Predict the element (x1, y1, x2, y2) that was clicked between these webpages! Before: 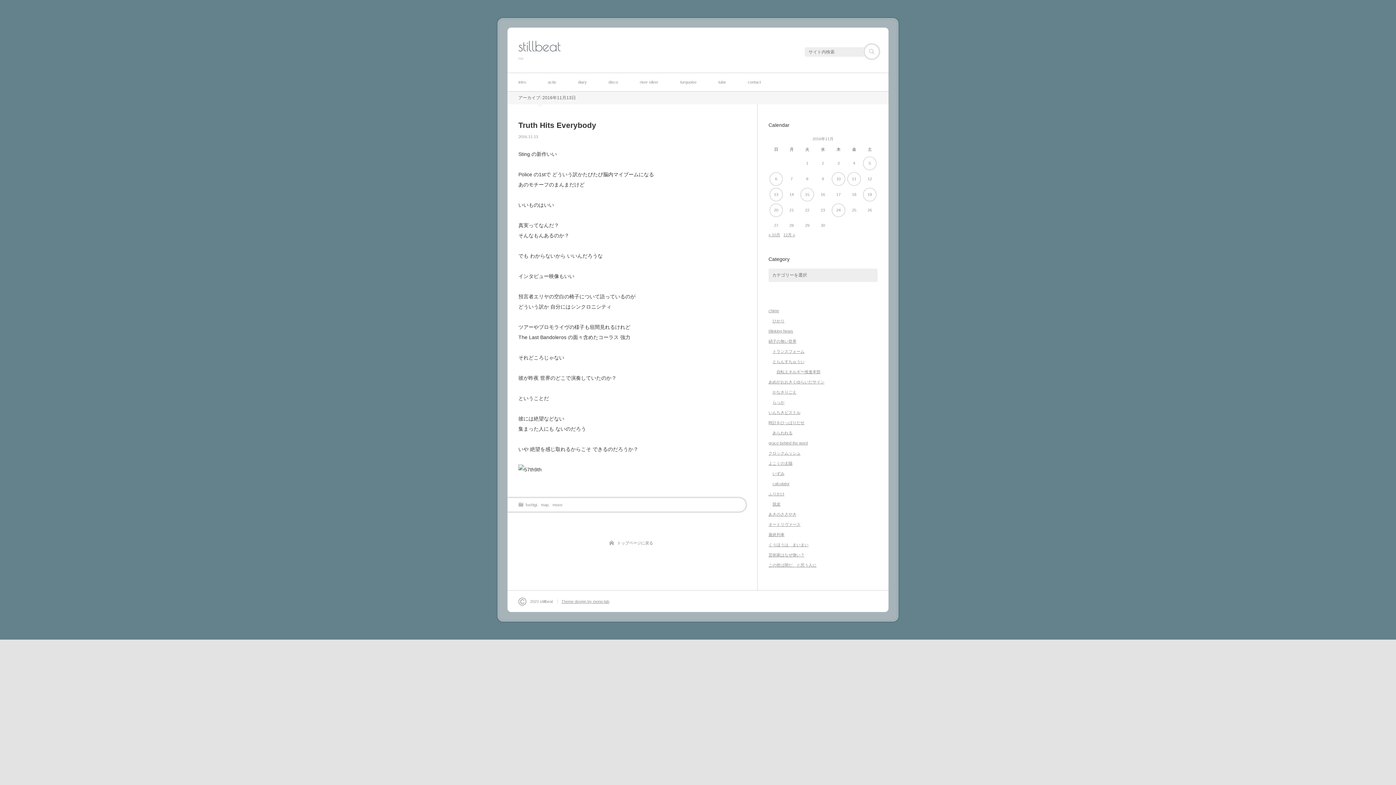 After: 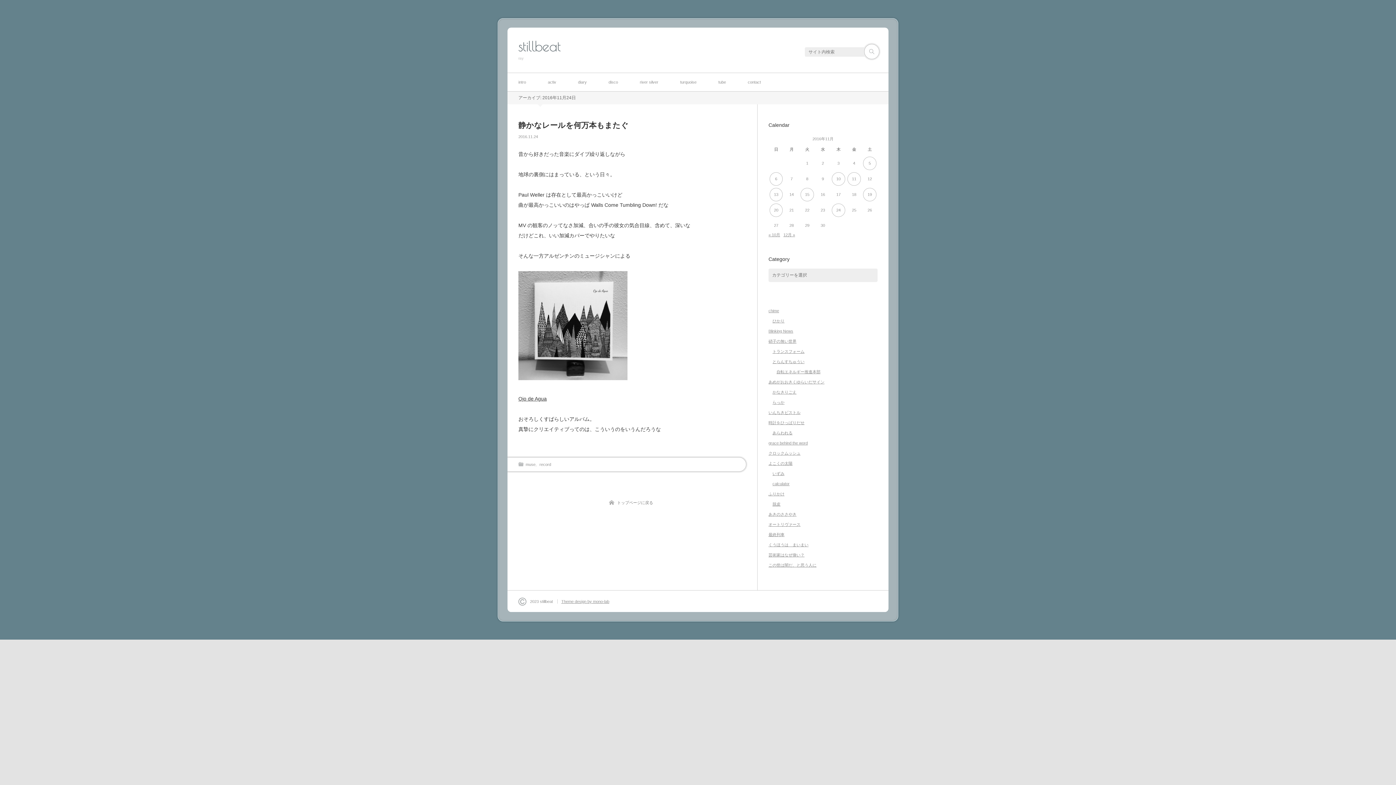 Action: bbox: (832, 203, 845, 217) label: 2016年11月24日 に投稿を公開